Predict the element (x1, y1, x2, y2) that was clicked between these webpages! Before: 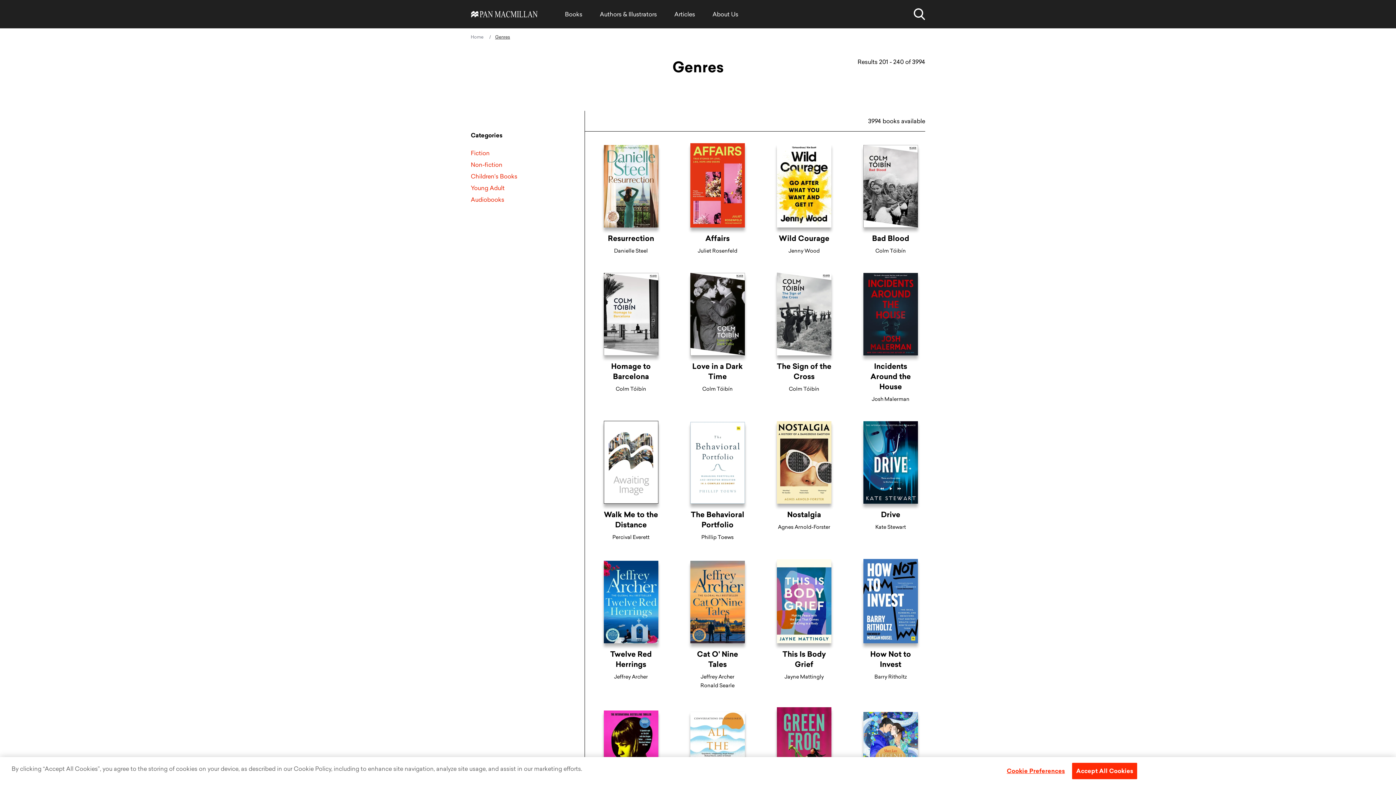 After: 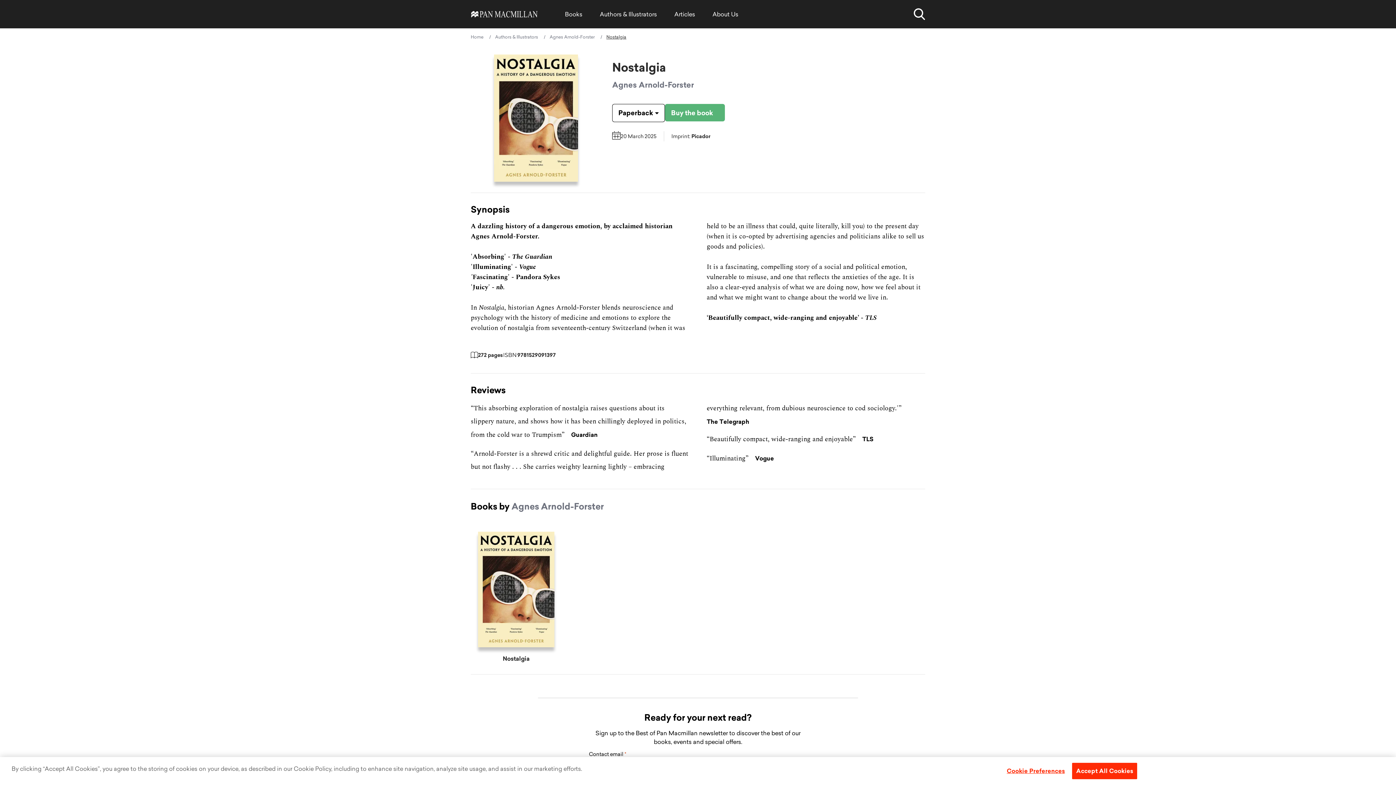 Action: label: Nostalgia

Agnes Arnold-Forster bbox: (777, 421, 831, 531)